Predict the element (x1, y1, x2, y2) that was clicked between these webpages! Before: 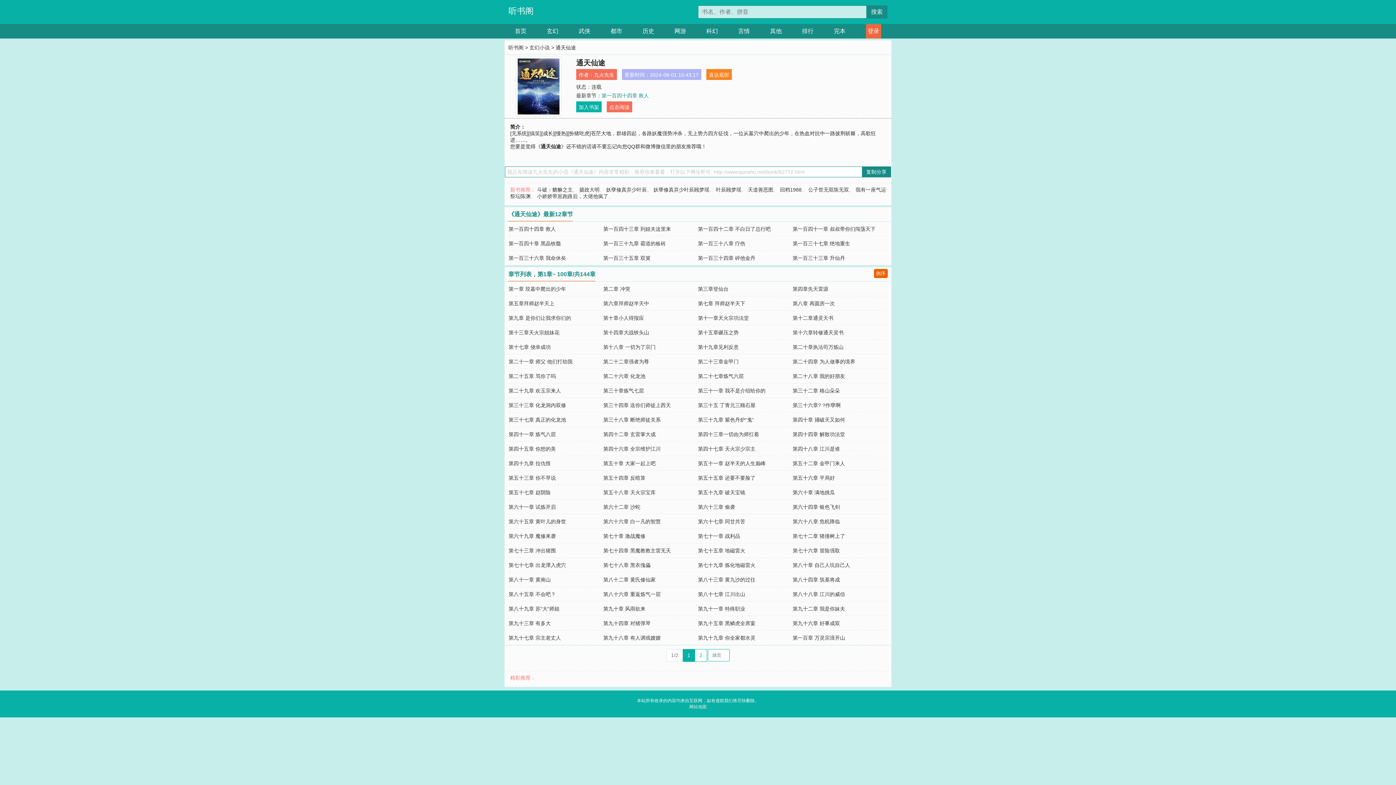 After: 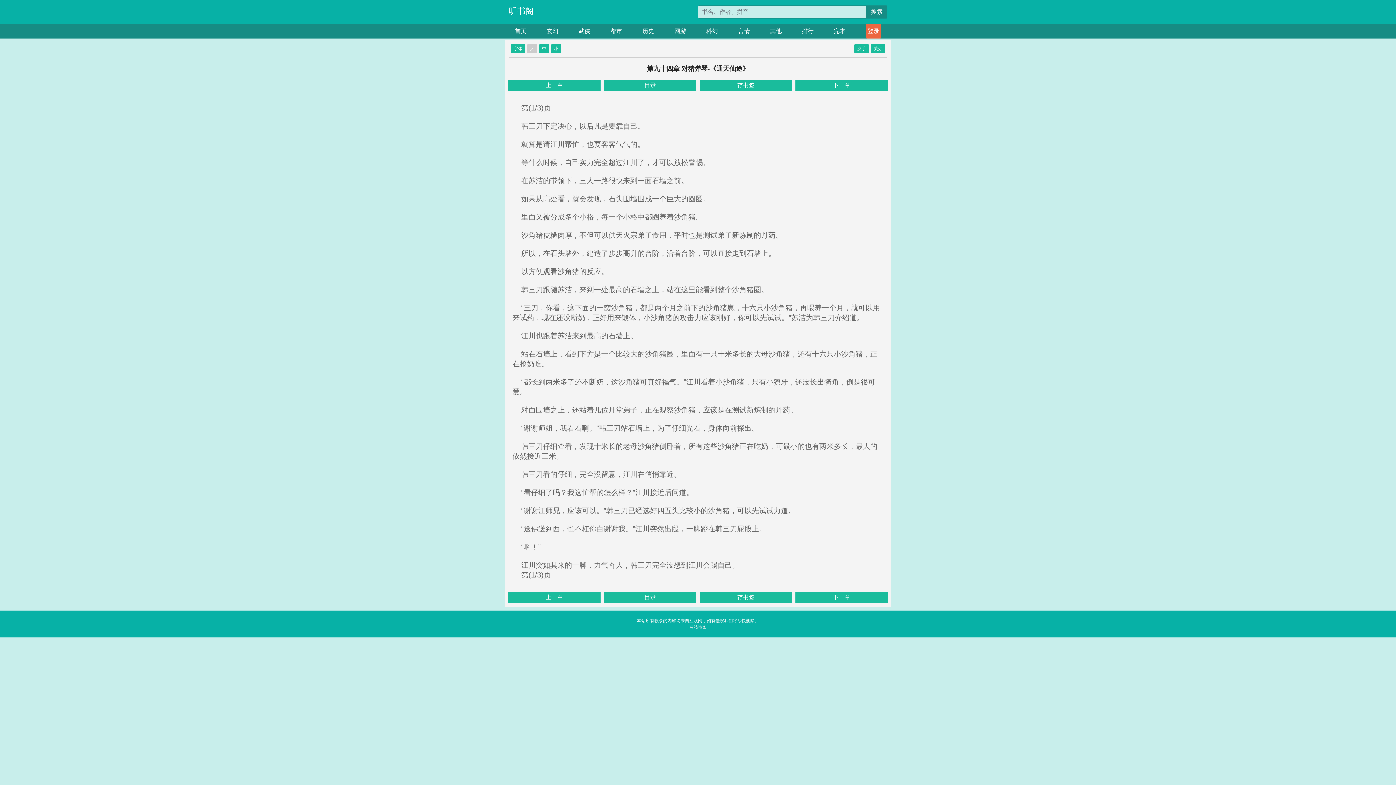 Action: bbox: (603, 620, 650, 626) label: 第九十四章 对猪弹琴